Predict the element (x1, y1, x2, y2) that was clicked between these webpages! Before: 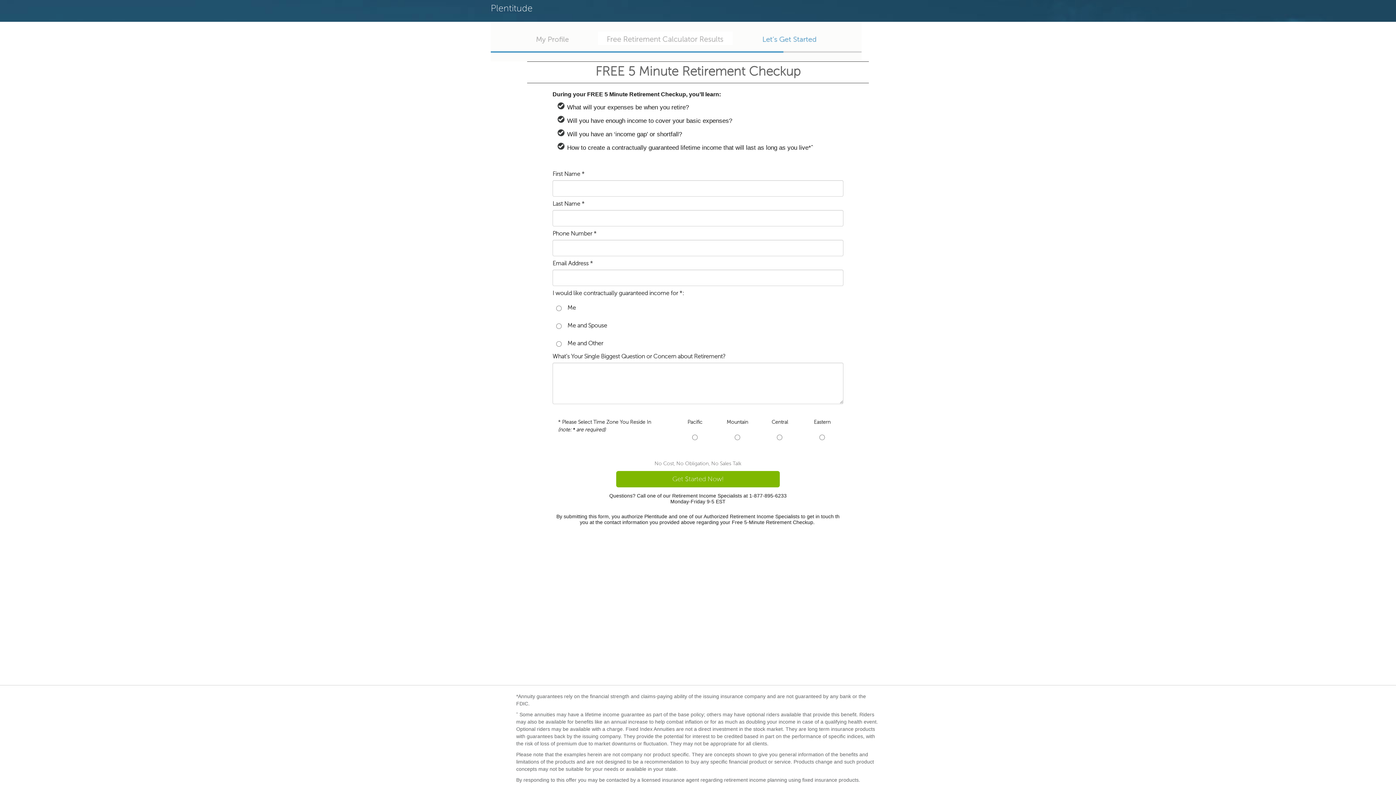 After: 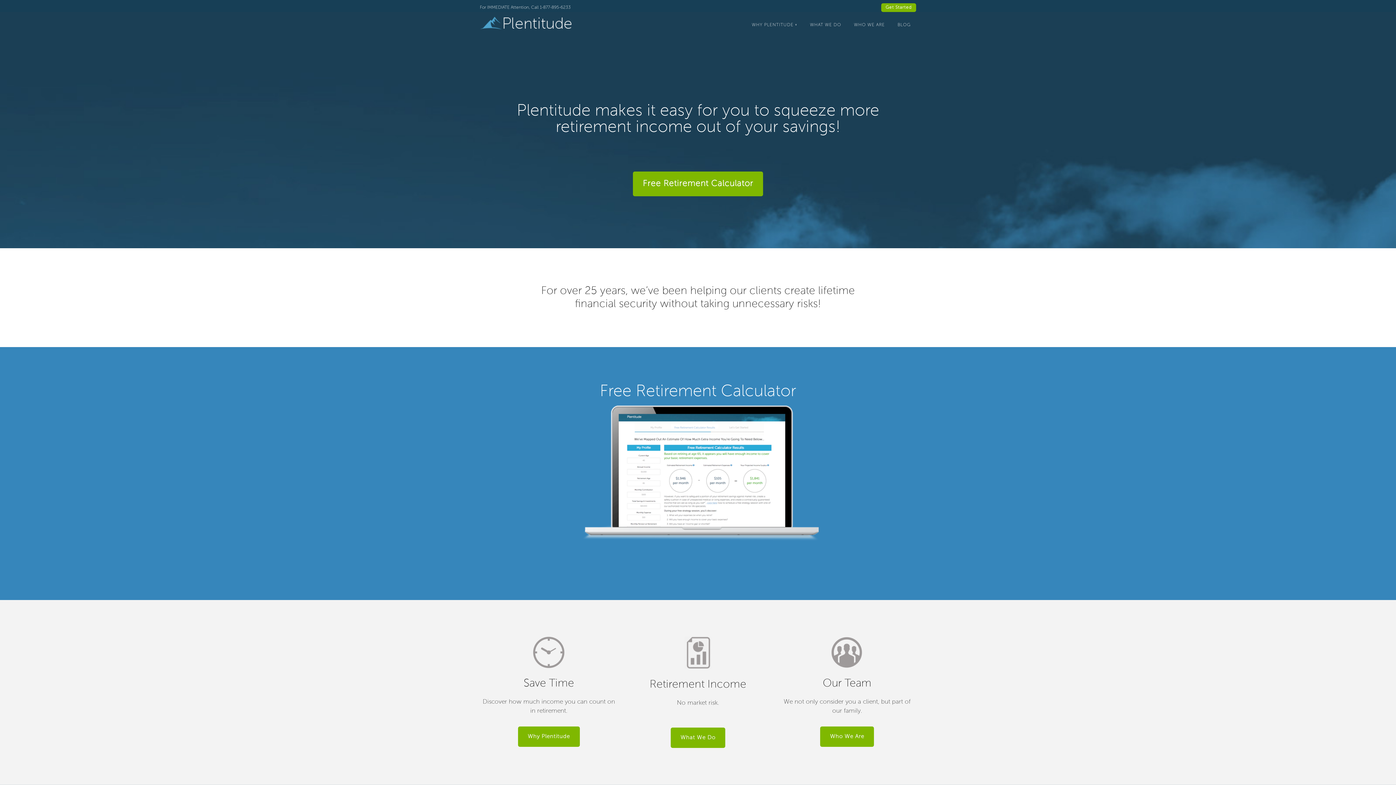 Action: bbox: (485, 0, 538, 18) label: Plentitude